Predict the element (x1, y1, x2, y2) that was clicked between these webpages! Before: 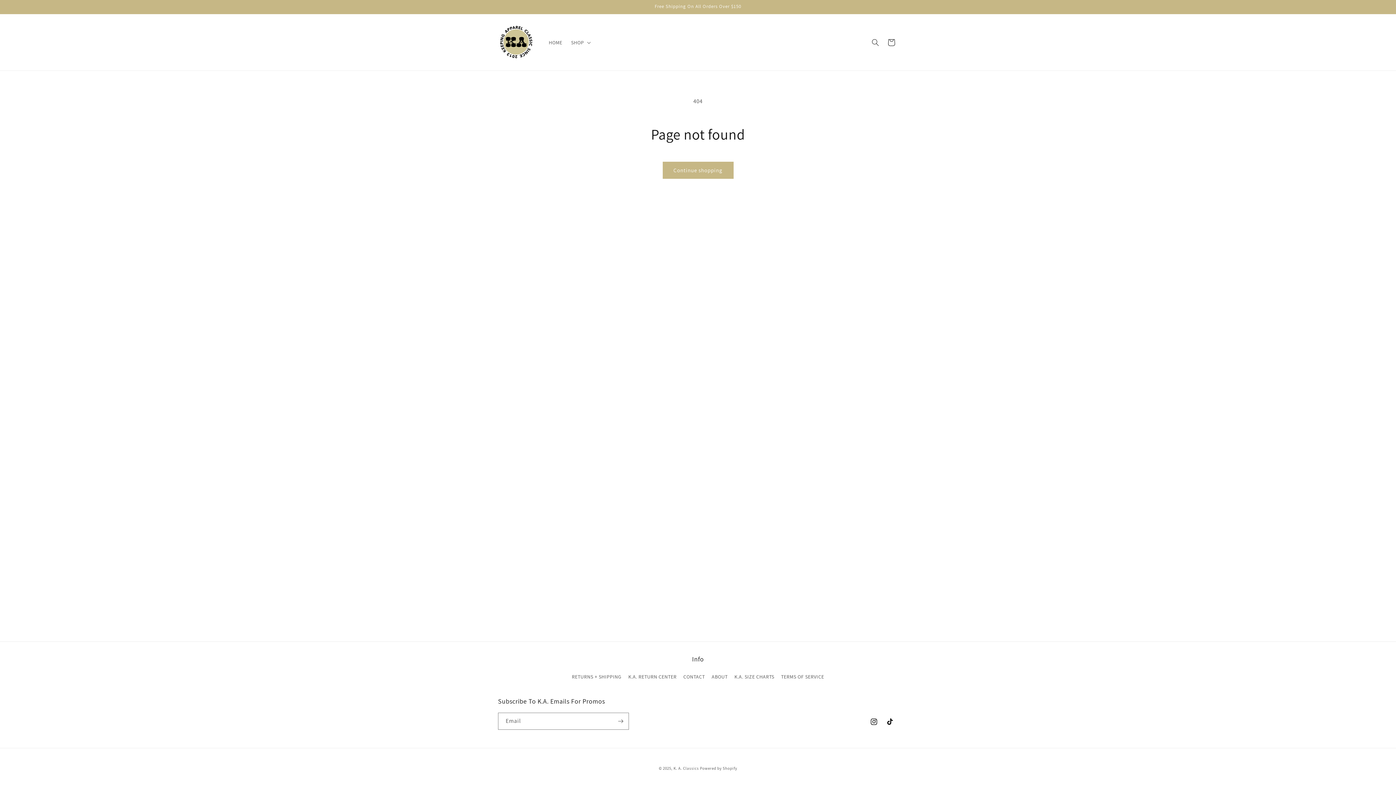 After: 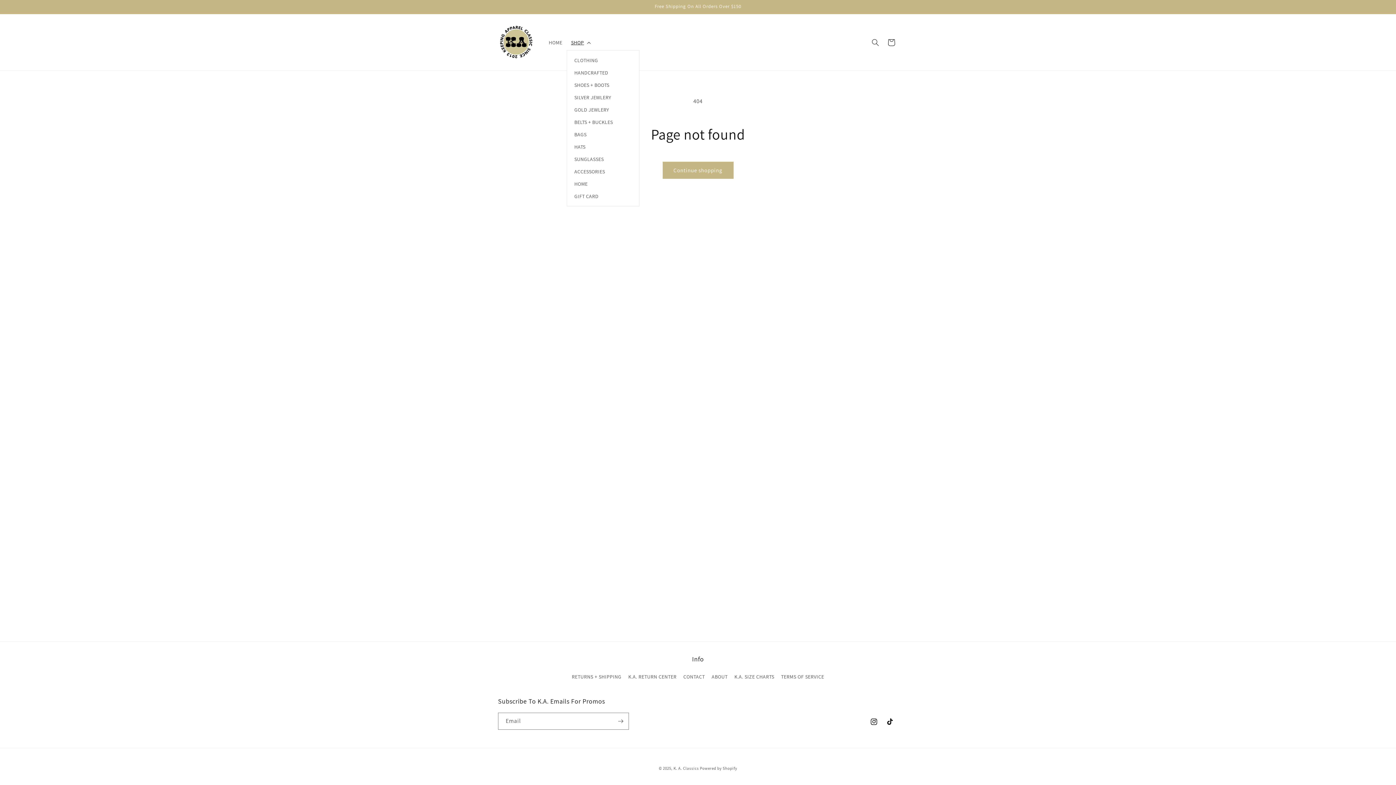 Action: bbox: (566, 34, 593, 50) label: SHOP